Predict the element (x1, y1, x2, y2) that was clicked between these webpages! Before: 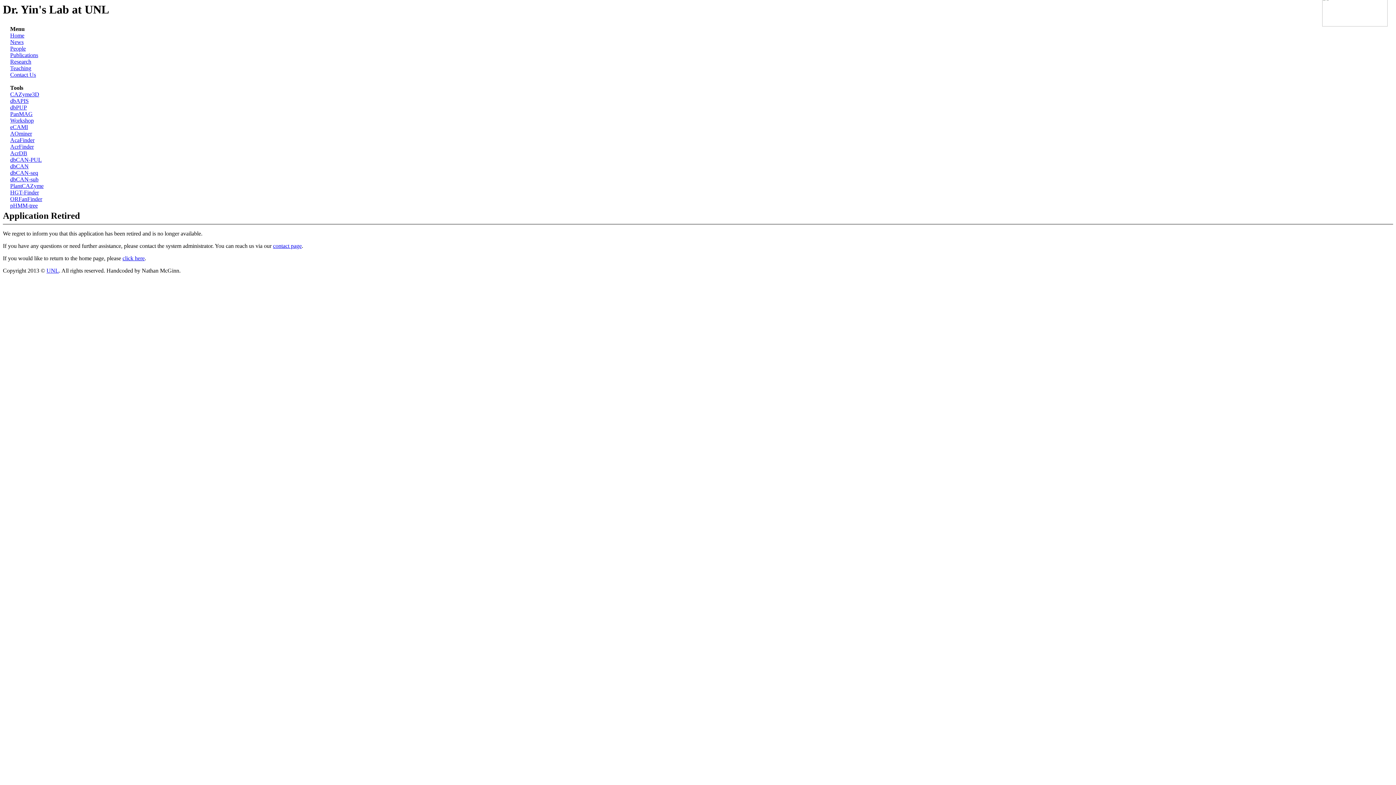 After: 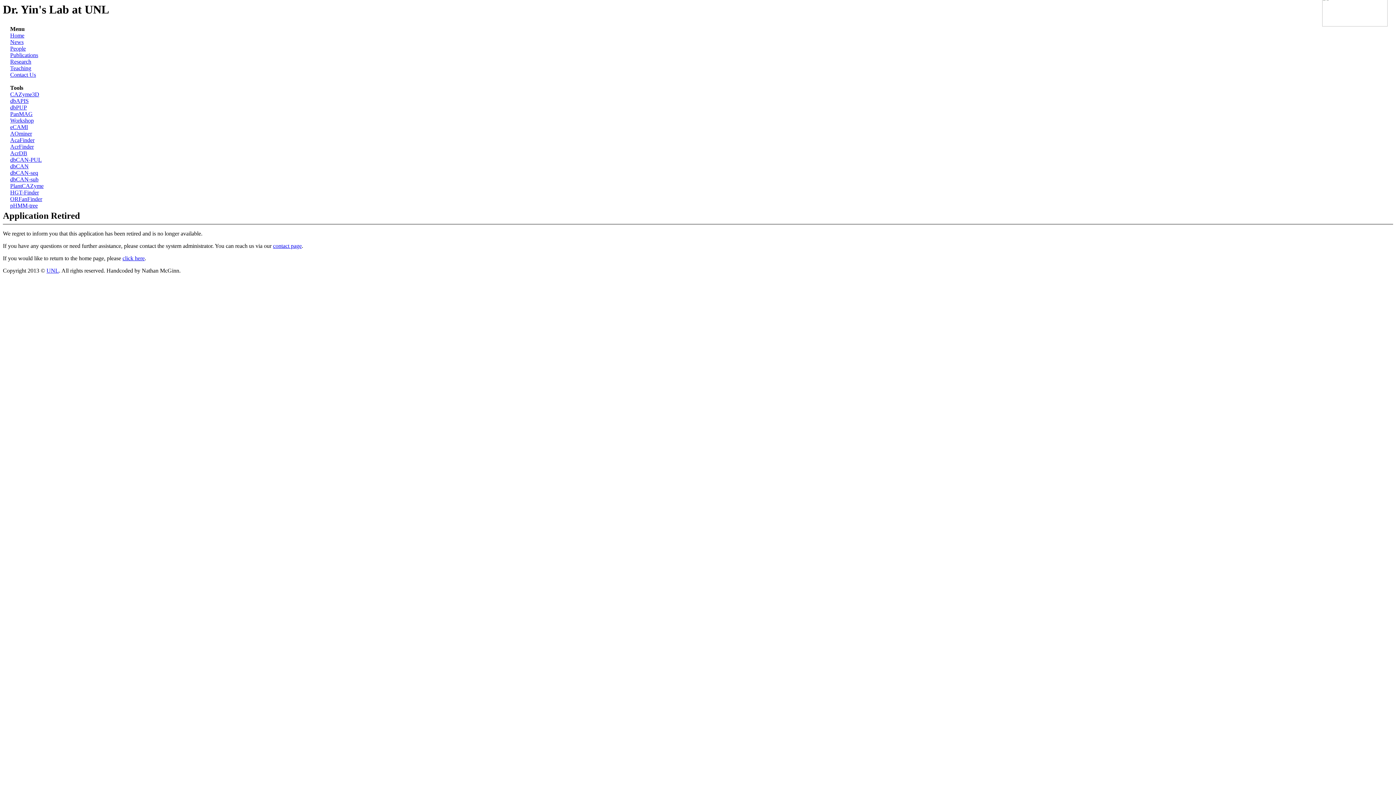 Action: bbox: (10, 58, 31, 64) label: Research